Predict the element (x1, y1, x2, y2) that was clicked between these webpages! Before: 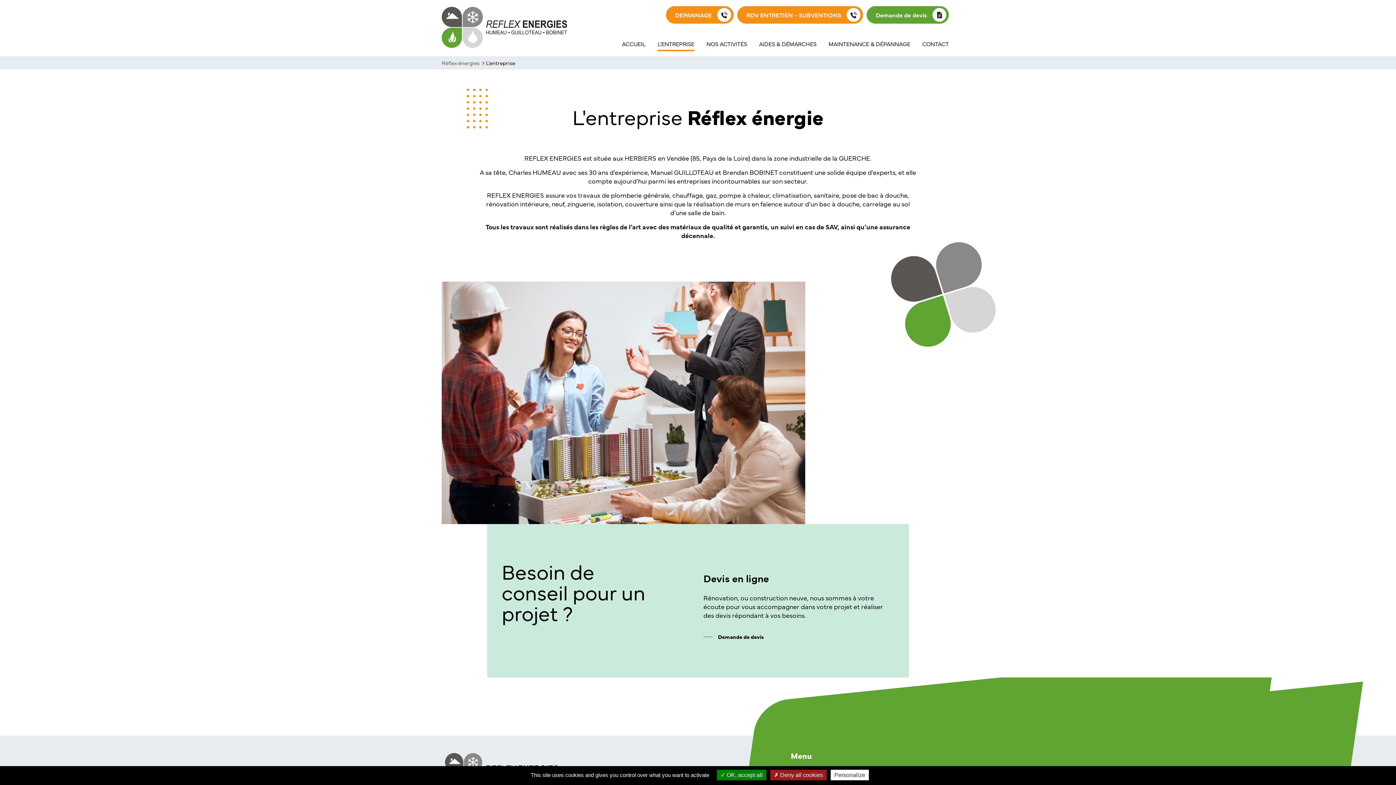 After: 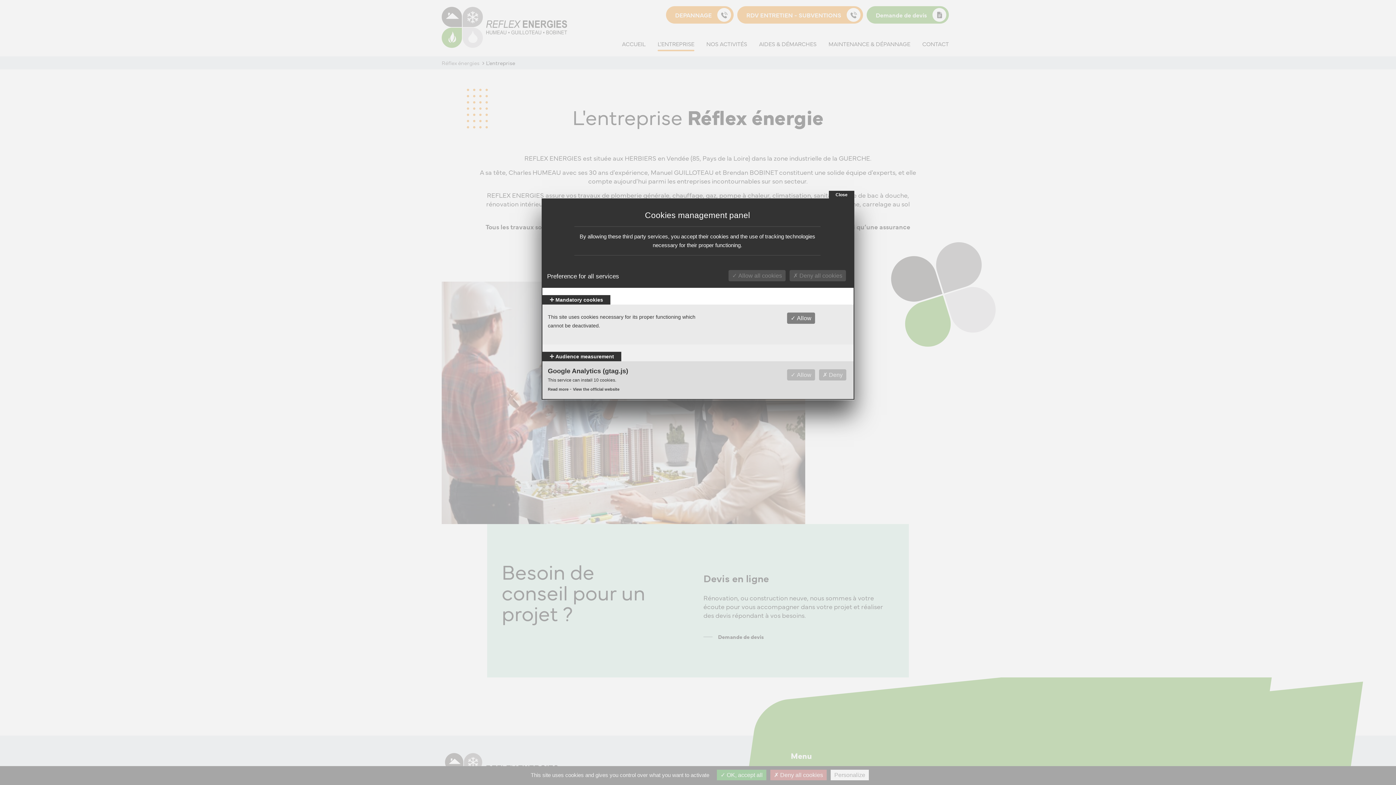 Action: bbox: (830, 770, 869, 780) label: Personalize